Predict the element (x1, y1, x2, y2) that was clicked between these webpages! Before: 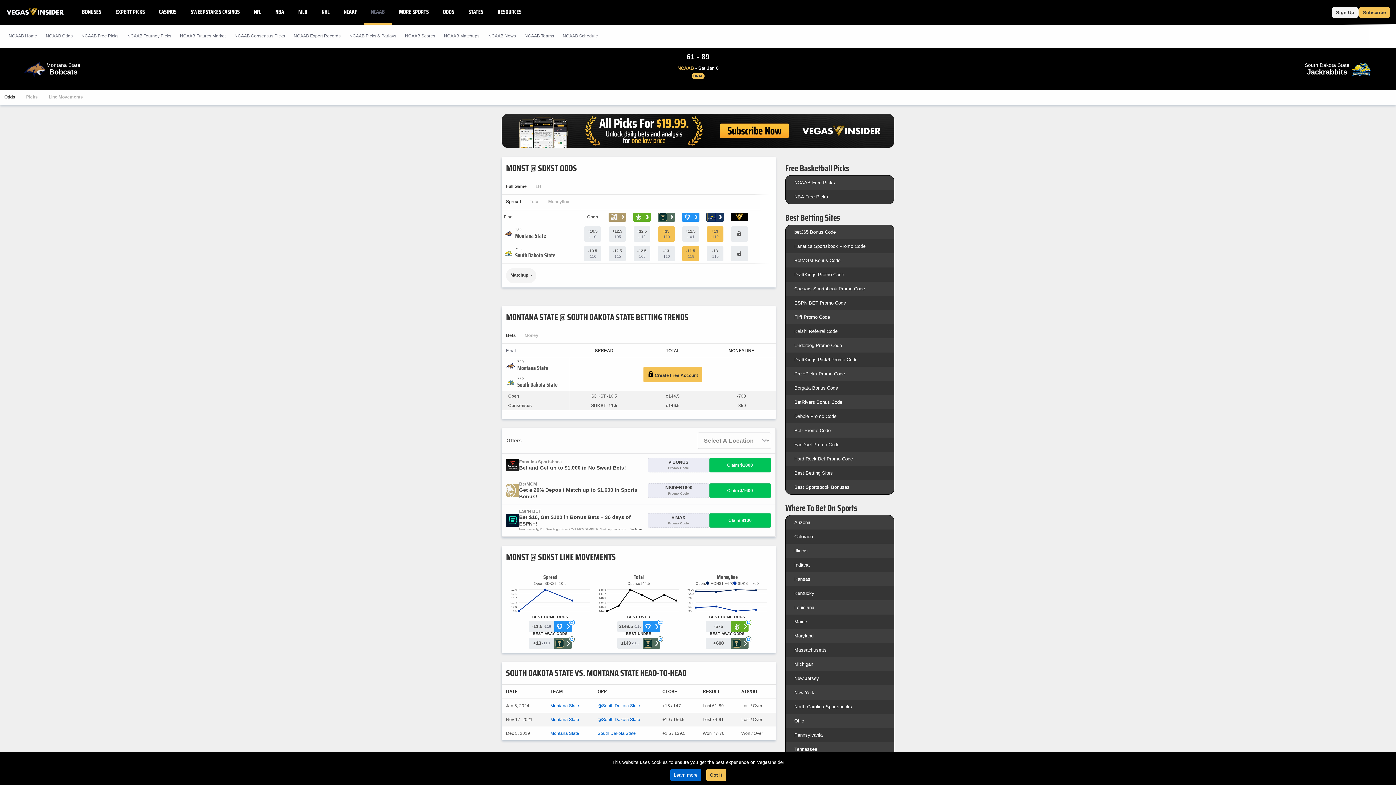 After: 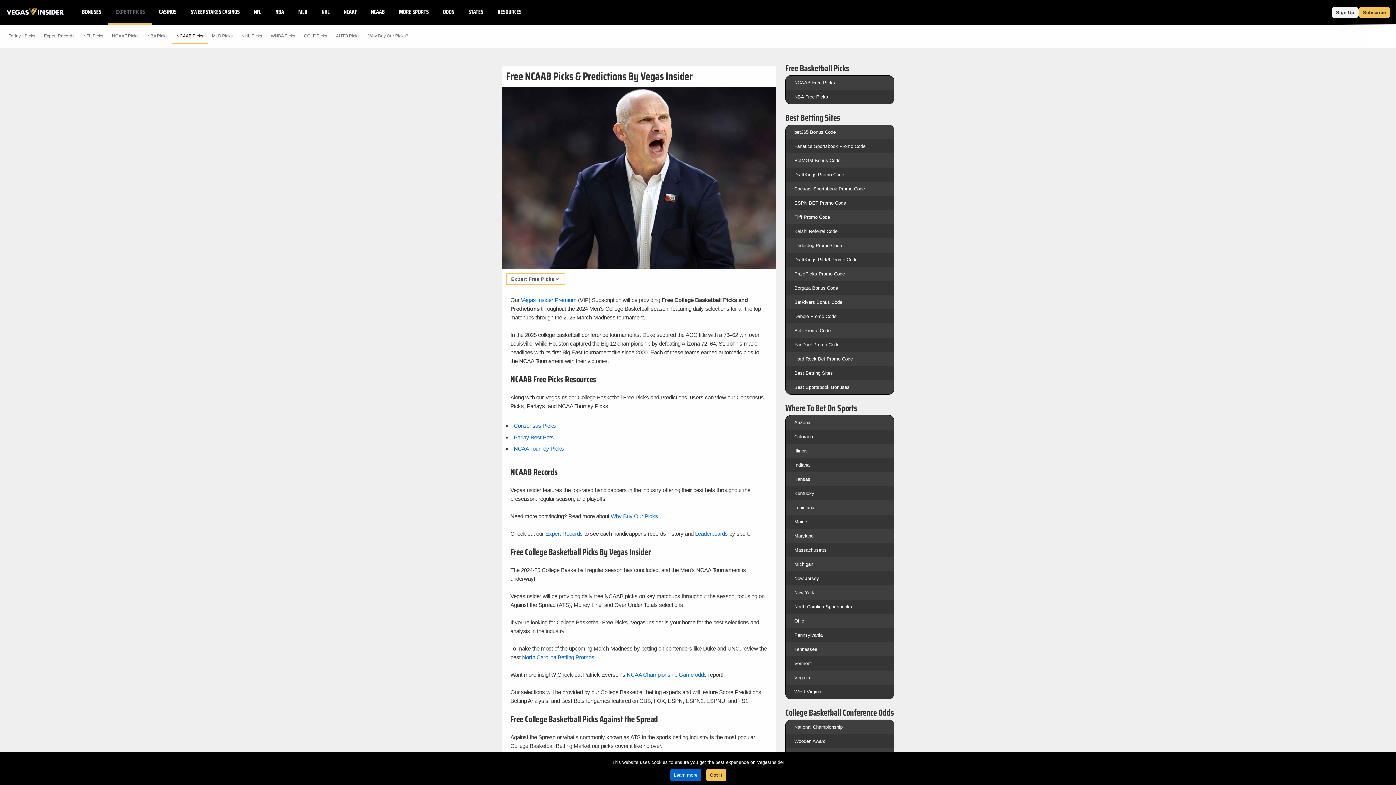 Action: bbox: (794, 179, 835, 185) label: NCAAB Free Picks